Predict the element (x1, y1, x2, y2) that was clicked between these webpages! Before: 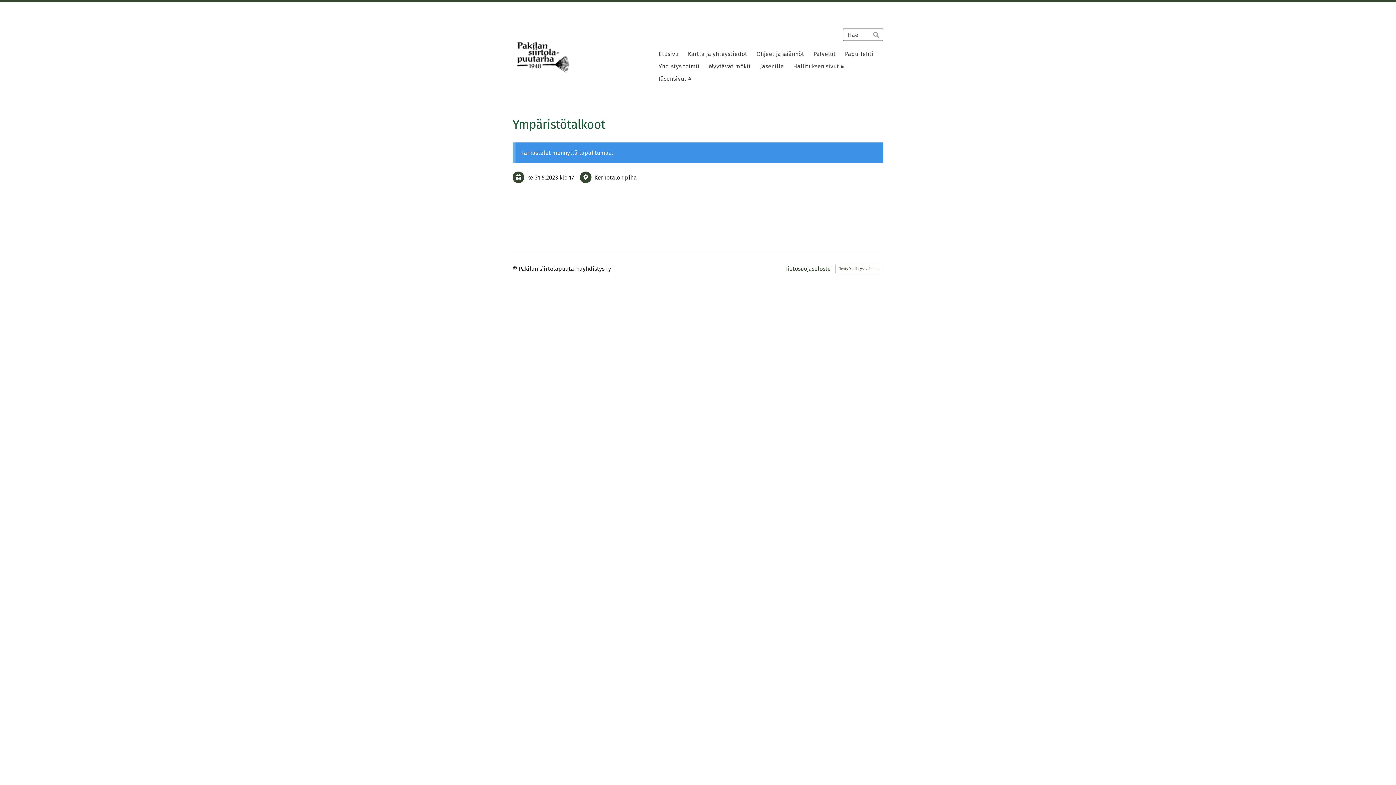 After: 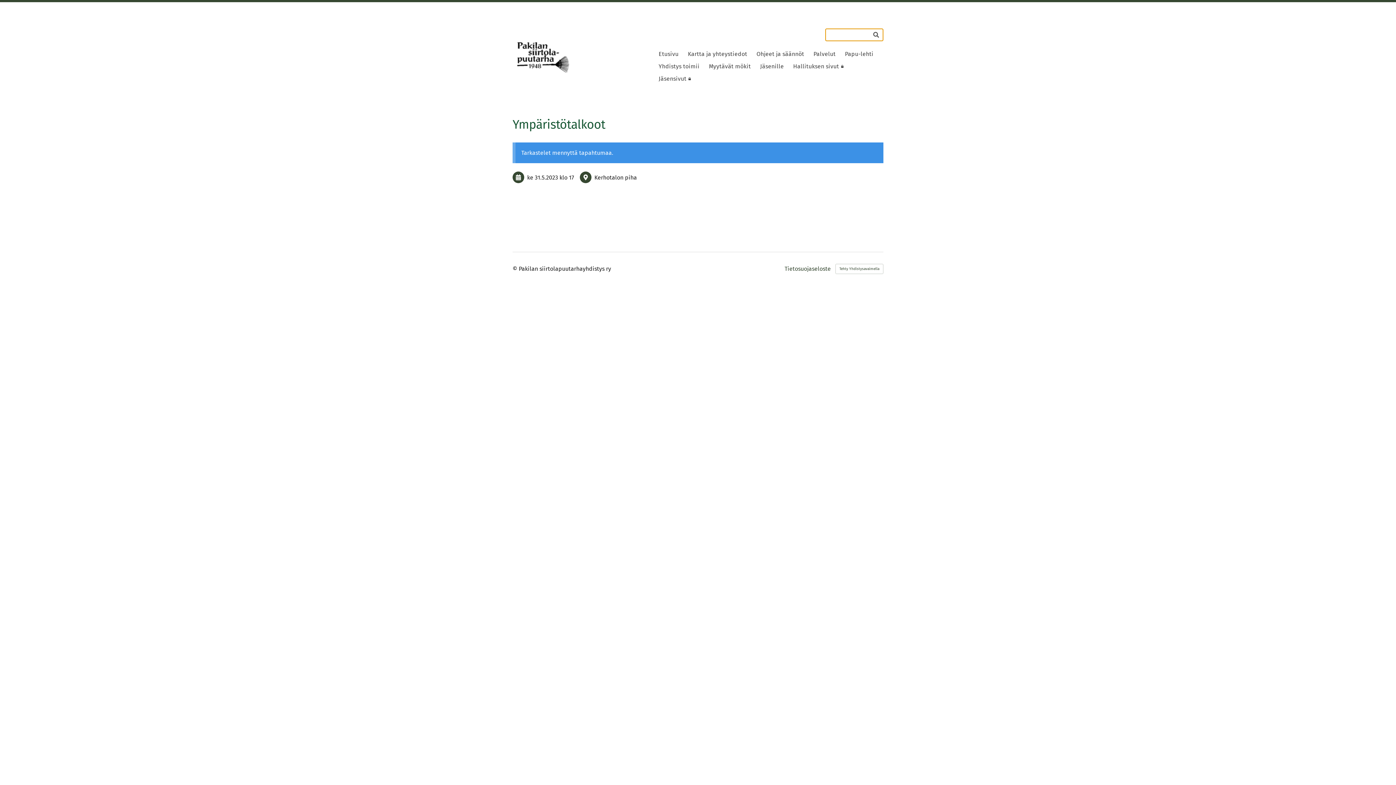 Action: label: Hae bbox: (870, 28, 883, 41)